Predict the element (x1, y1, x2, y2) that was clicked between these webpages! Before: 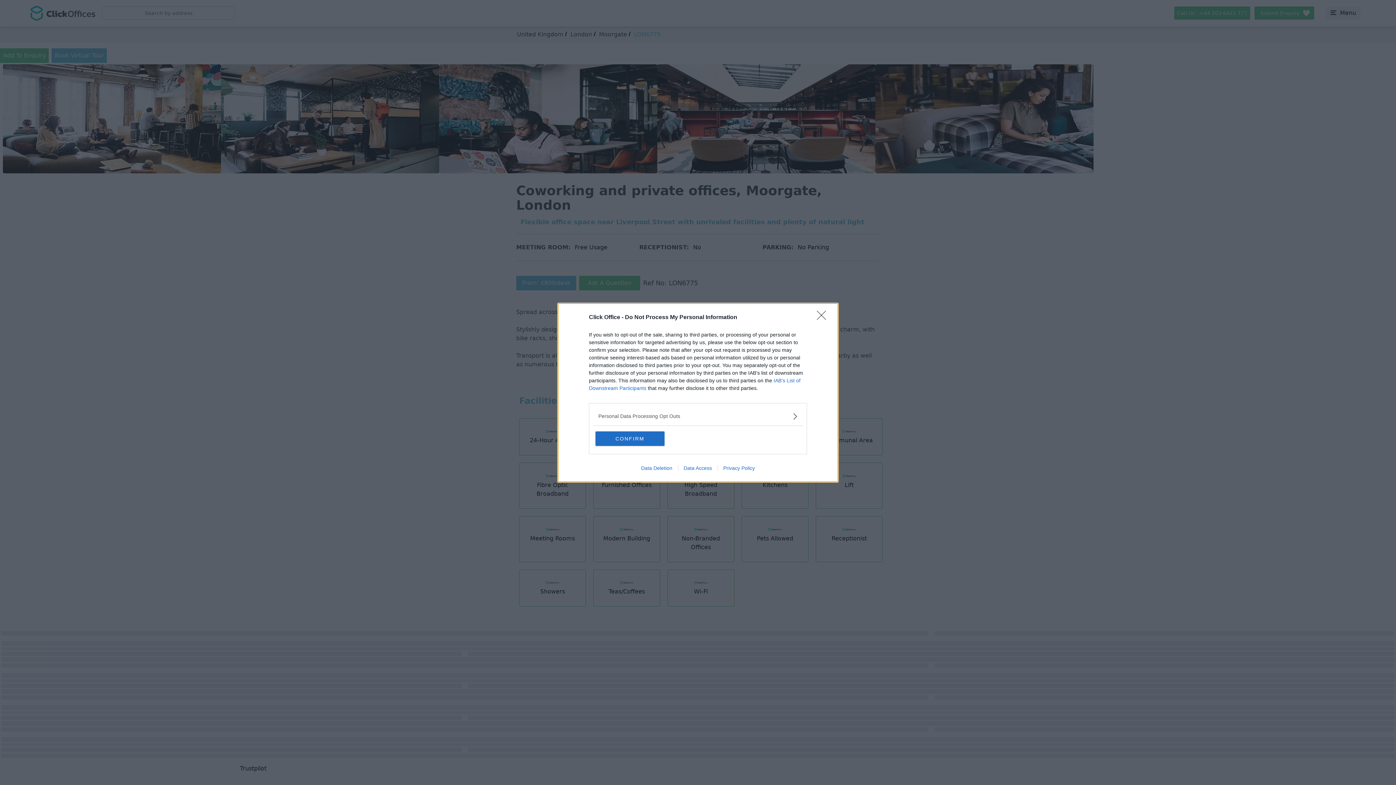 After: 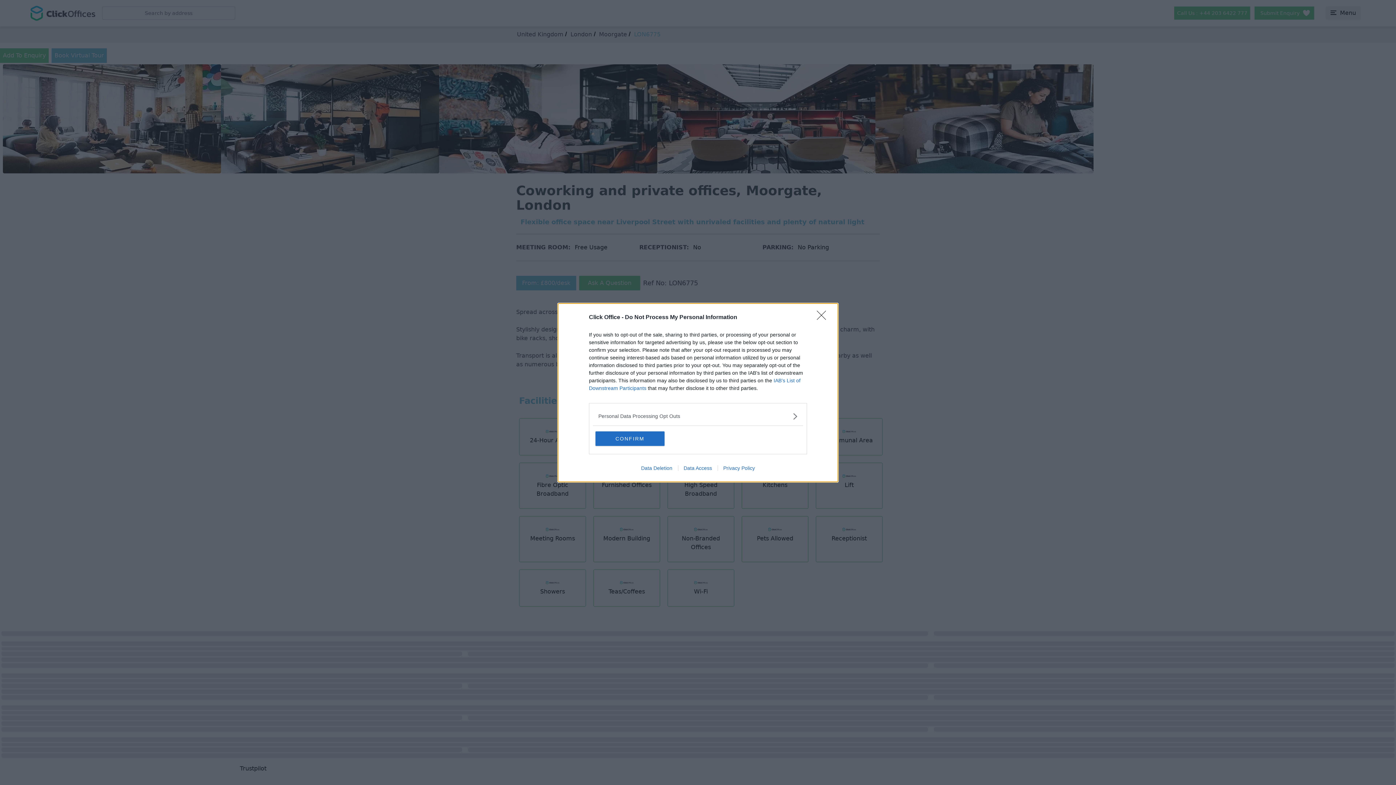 Action: bbox: (635, 465, 678, 471) label: Data Deletion